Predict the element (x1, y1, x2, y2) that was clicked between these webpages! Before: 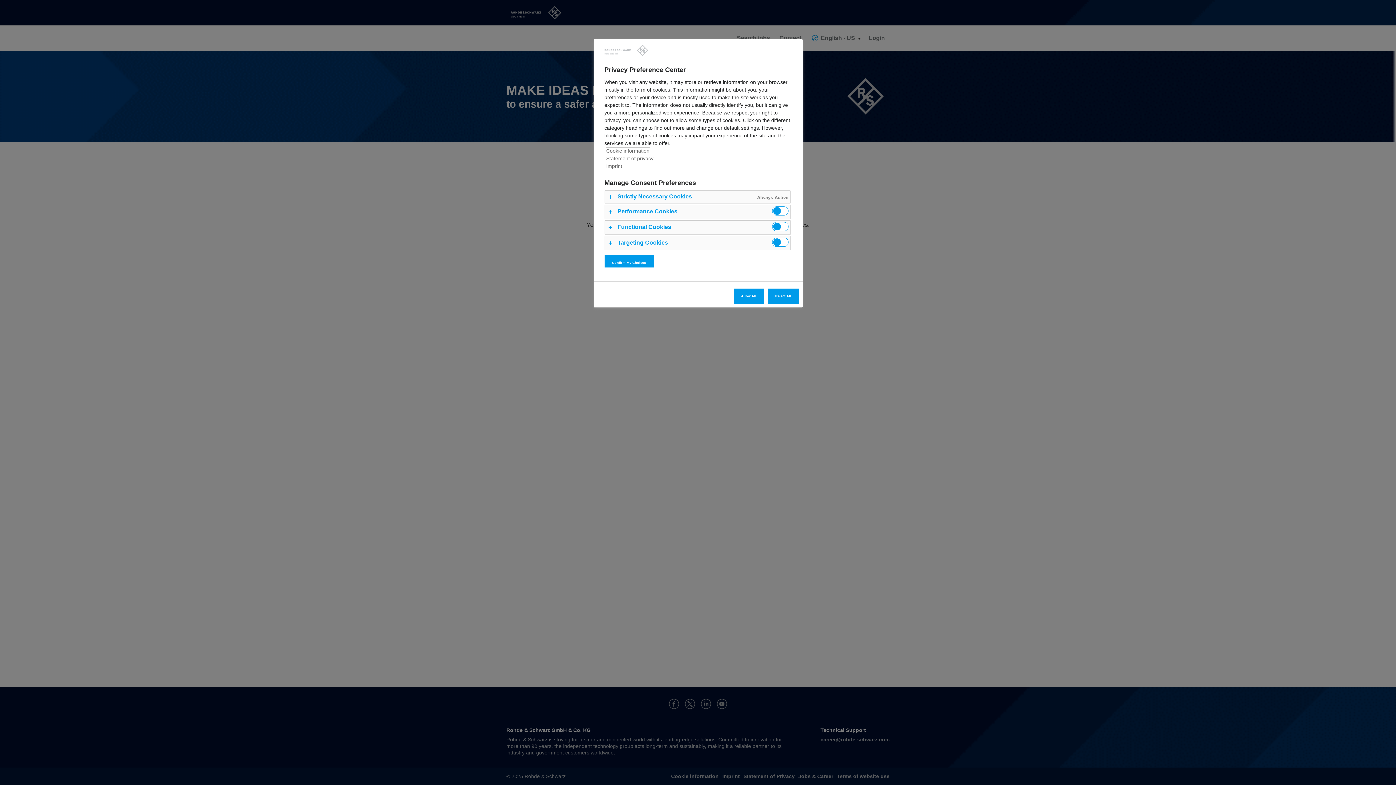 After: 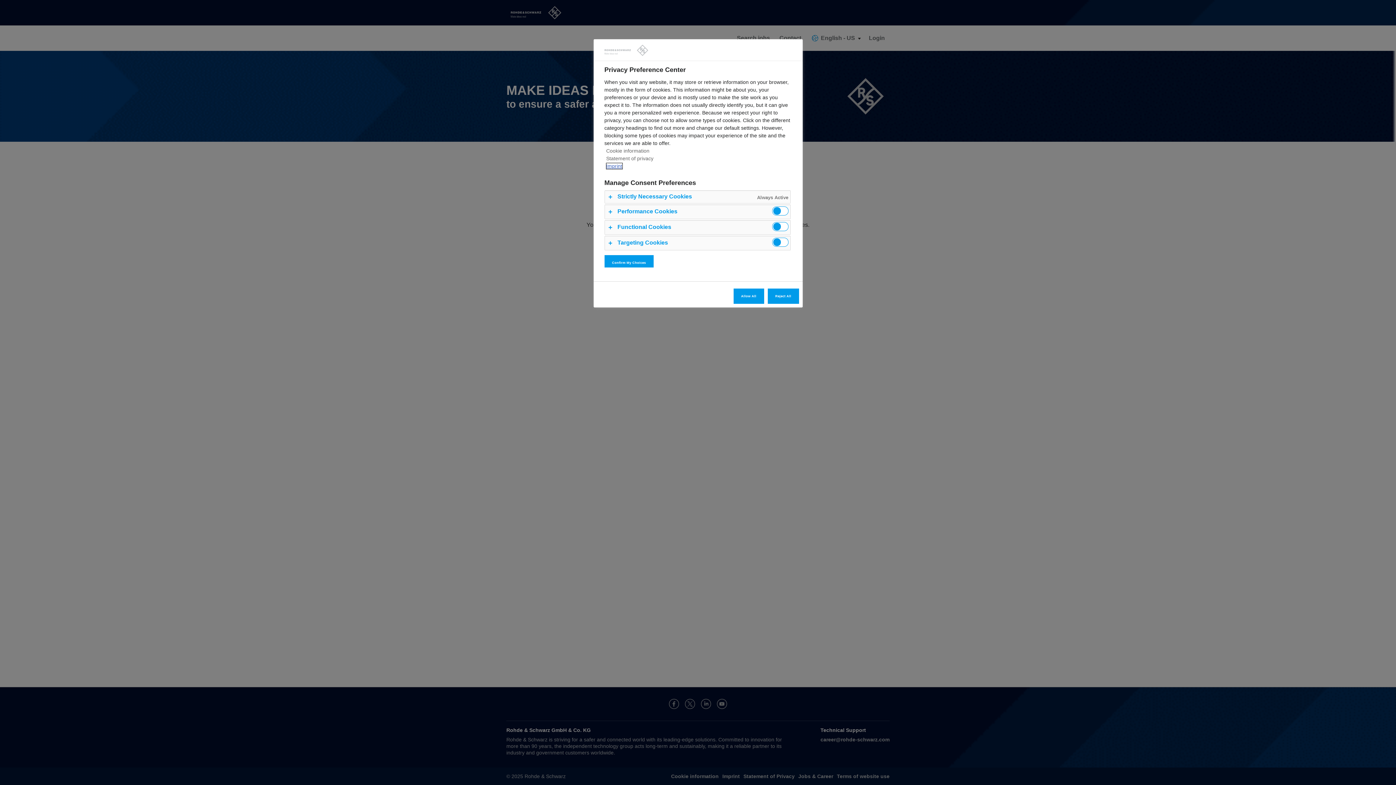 Action: label: Imprint bbox: (606, 163, 622, 169)